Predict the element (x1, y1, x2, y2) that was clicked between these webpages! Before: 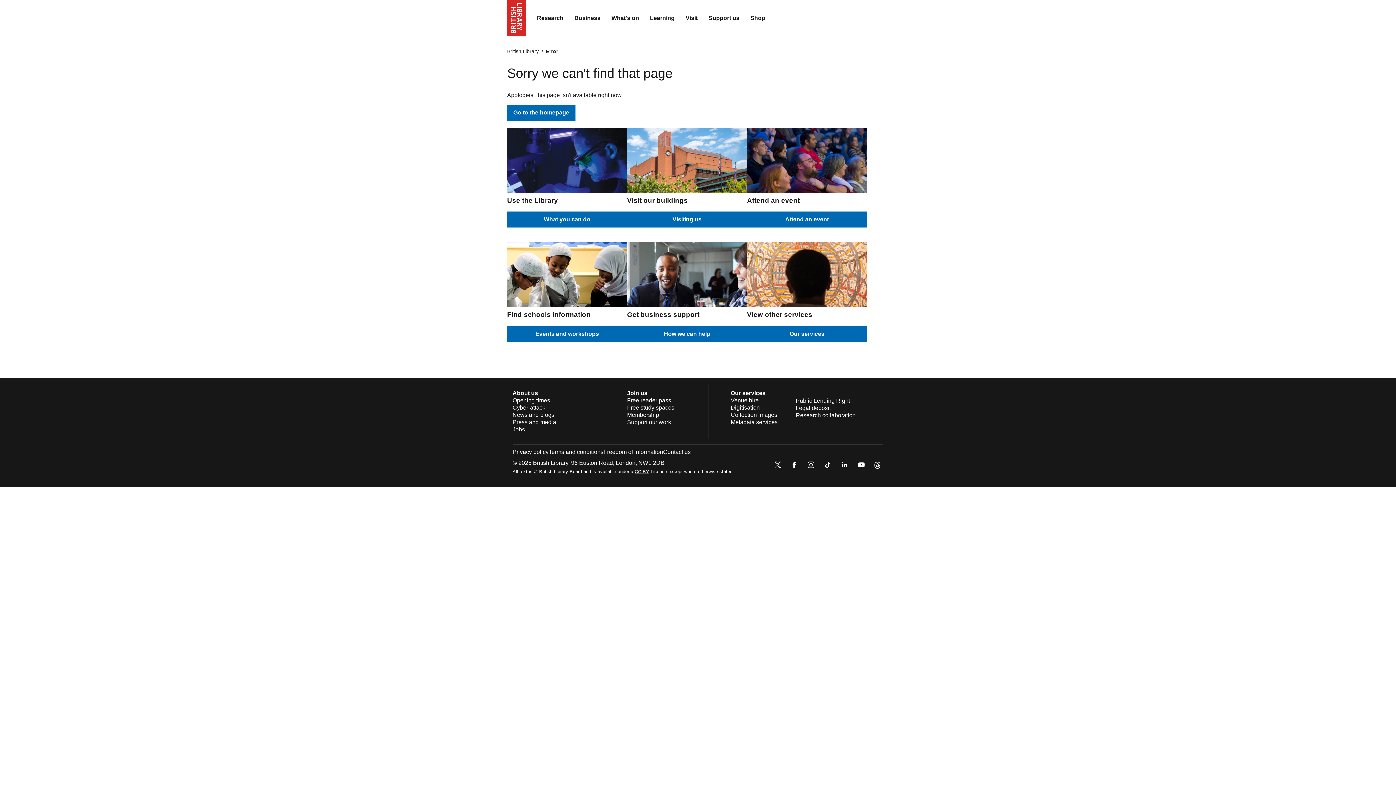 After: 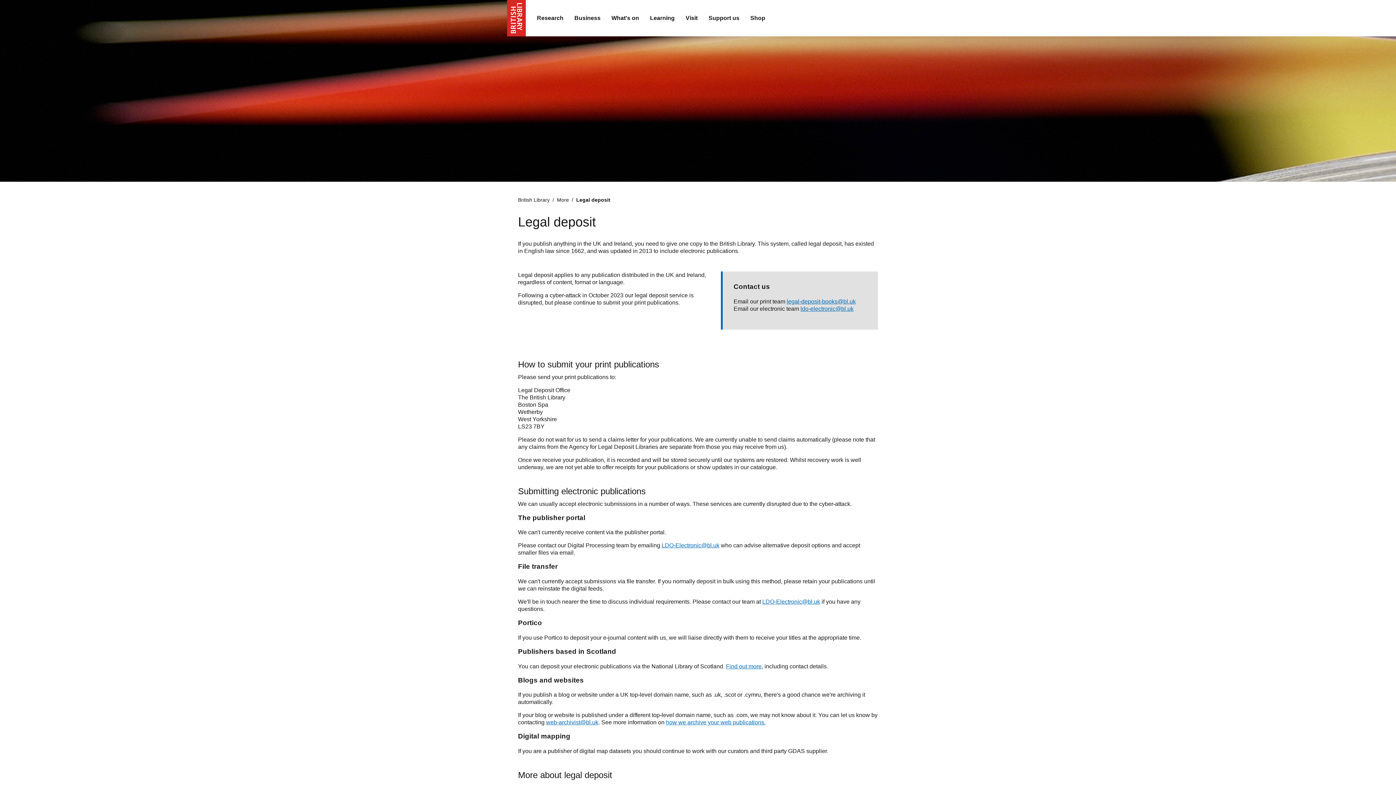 Action: label: Legal deposit bbox: (796, 405, 830, 411)